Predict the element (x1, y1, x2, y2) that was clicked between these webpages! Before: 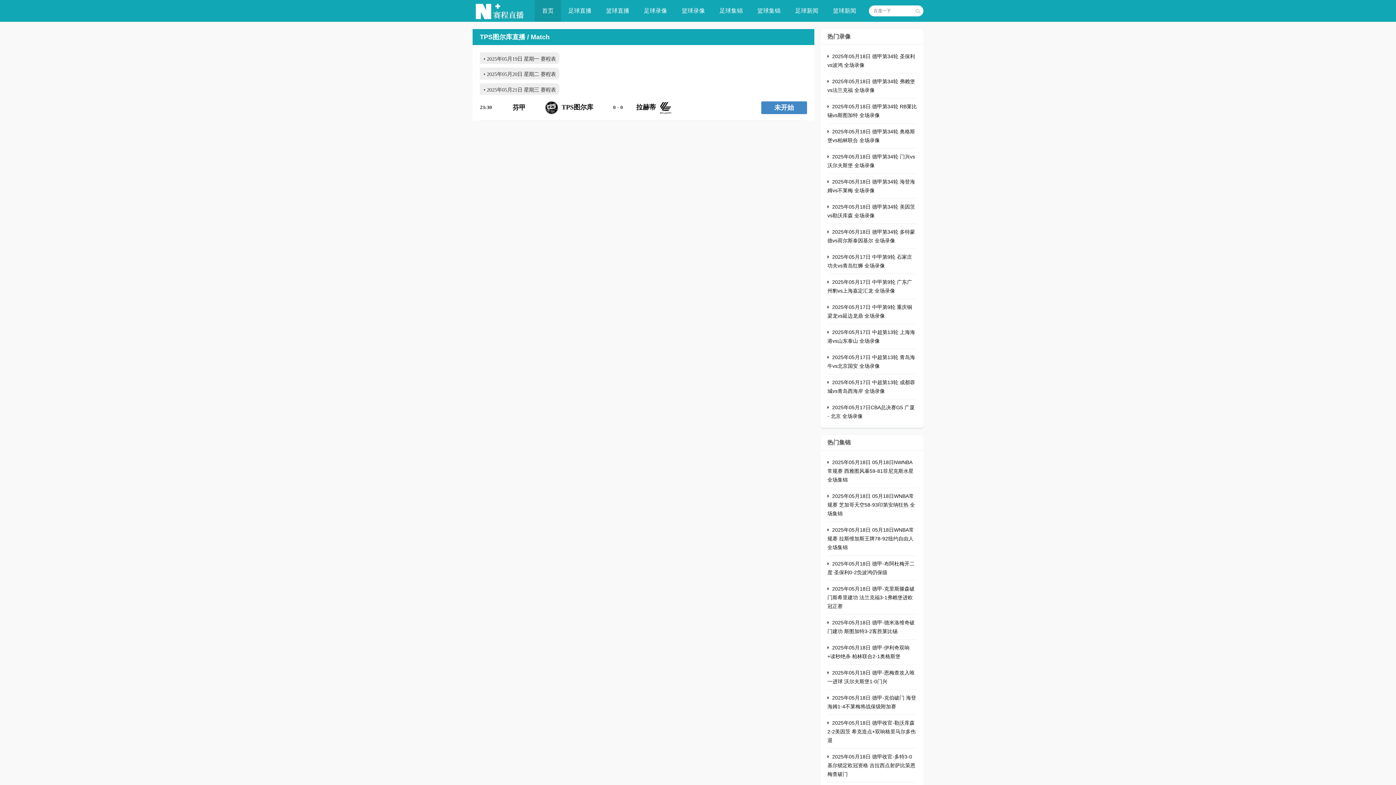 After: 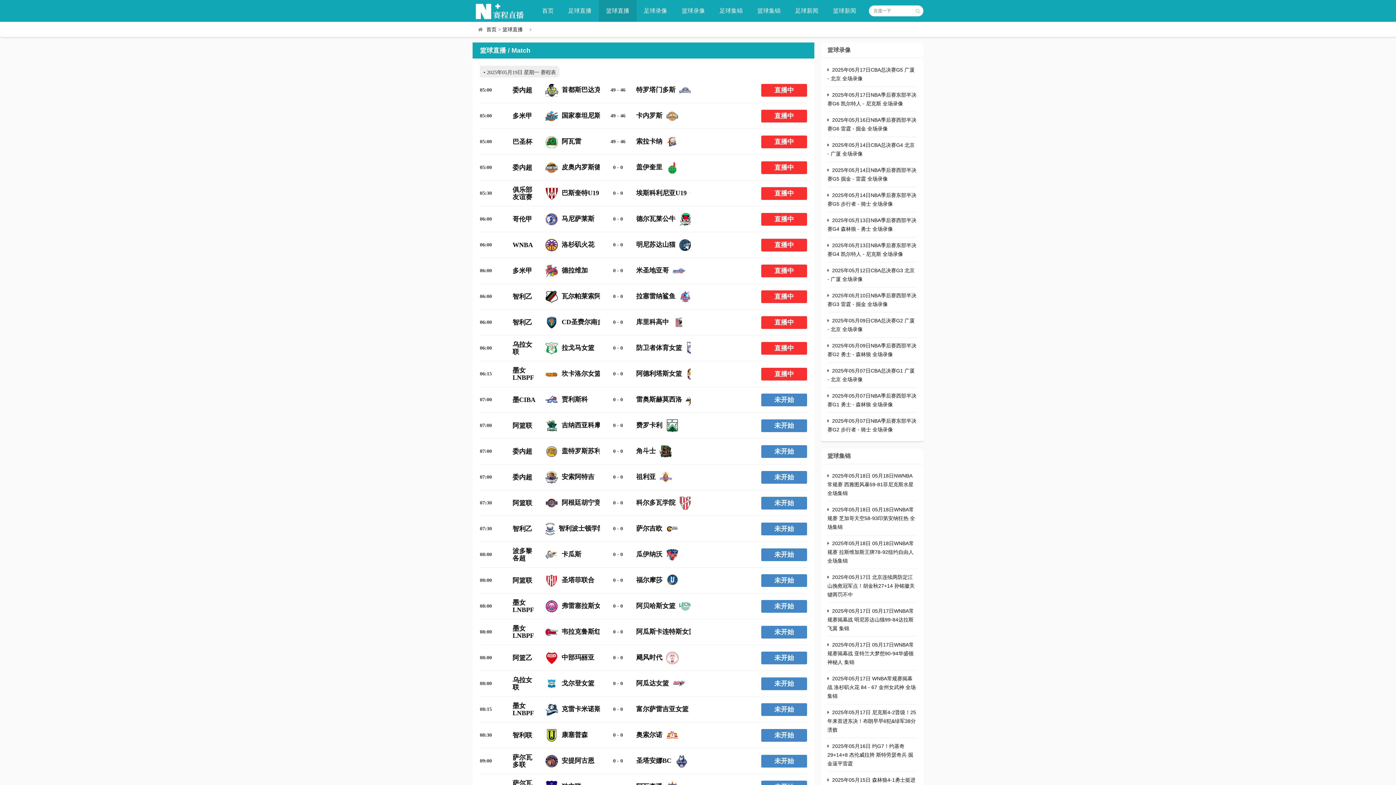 Action: label: 篮球直播 bbox: (598, 0, 636, 21)